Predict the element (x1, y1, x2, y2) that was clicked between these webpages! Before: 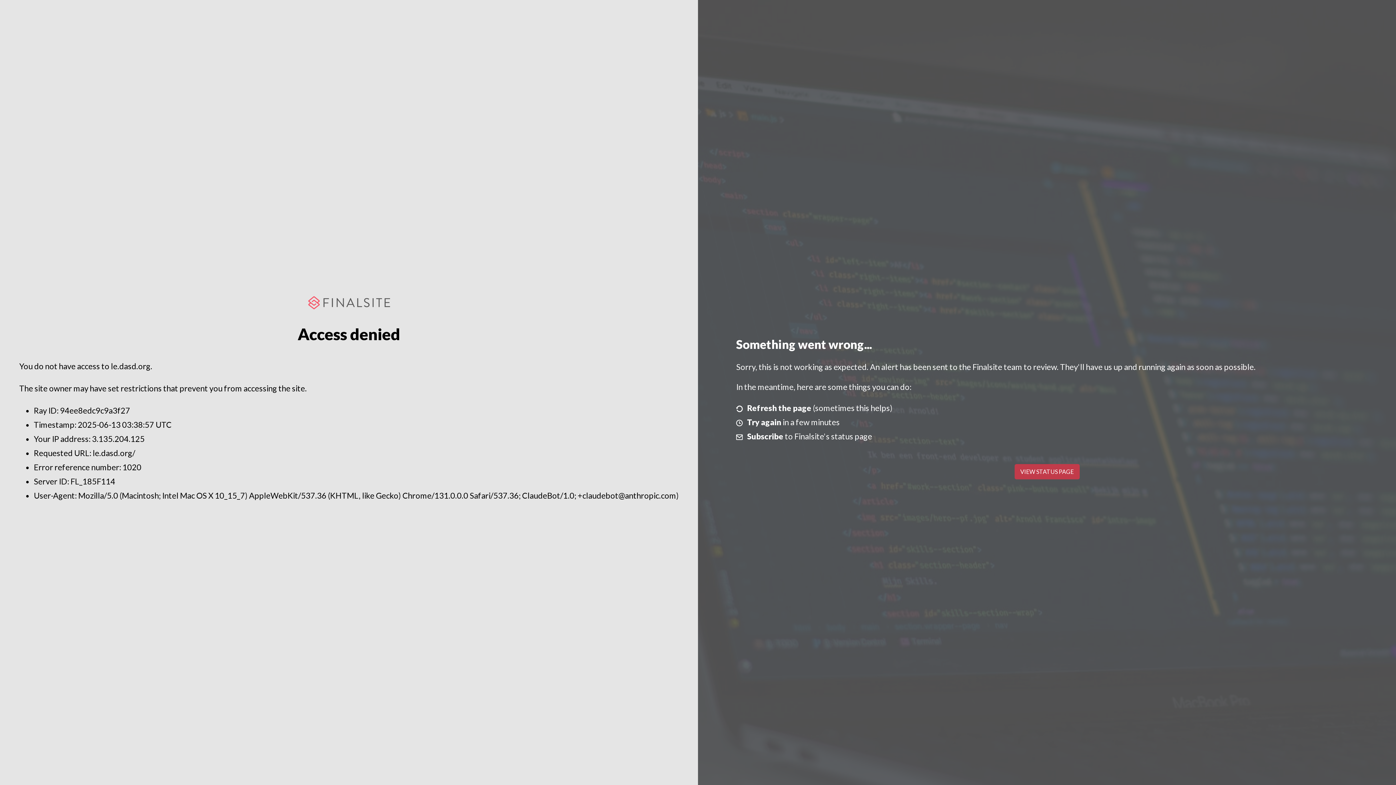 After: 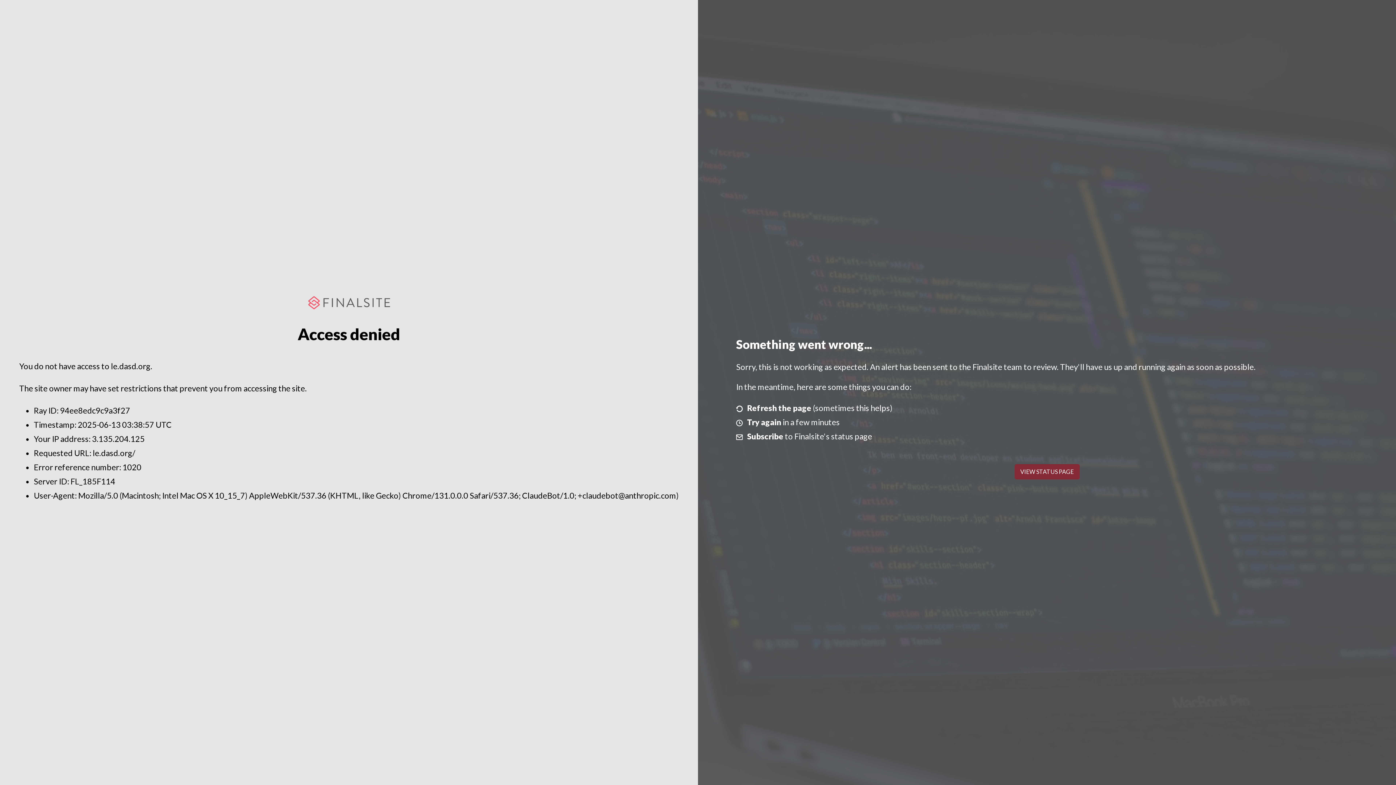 Action: label: VIEW STATUS PAGE bbox: (1014, 464, 1079, 479)